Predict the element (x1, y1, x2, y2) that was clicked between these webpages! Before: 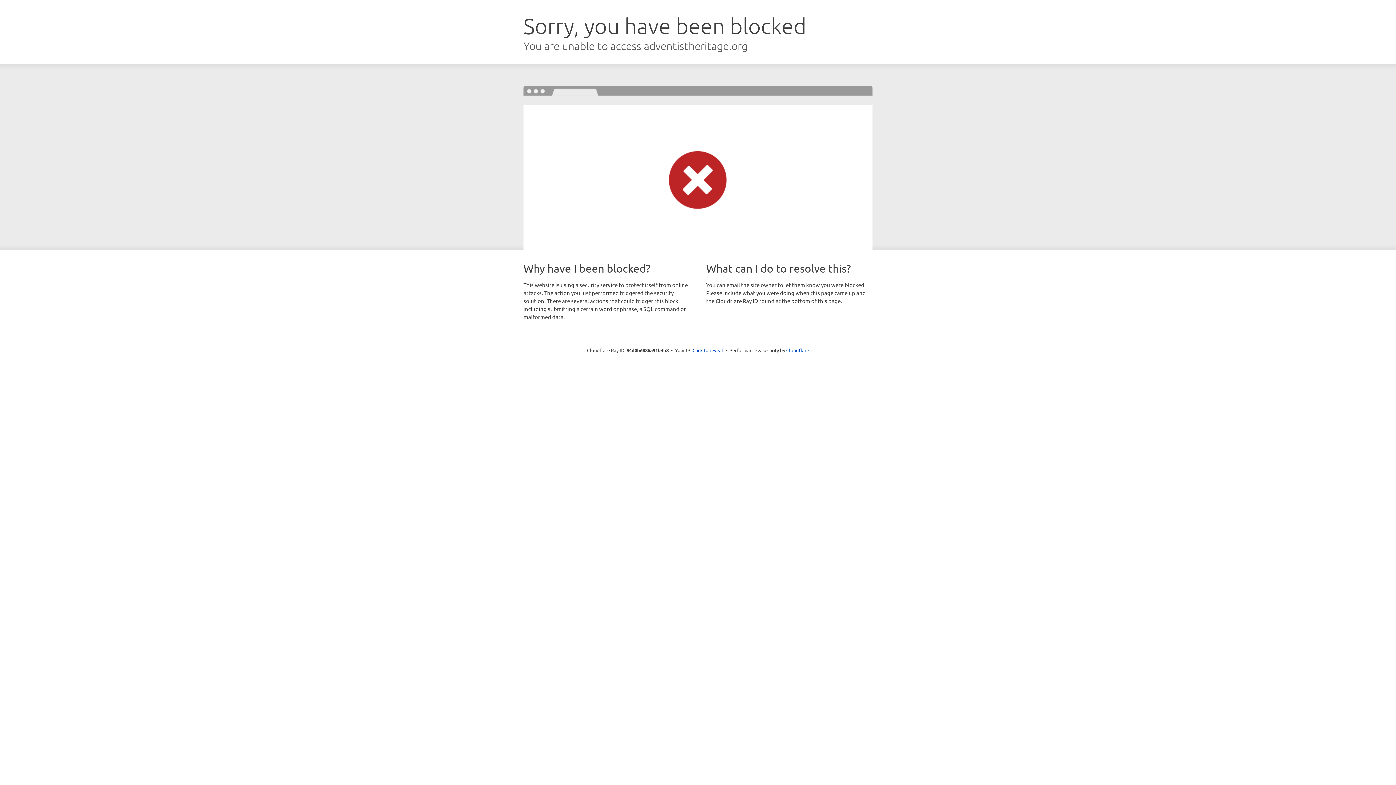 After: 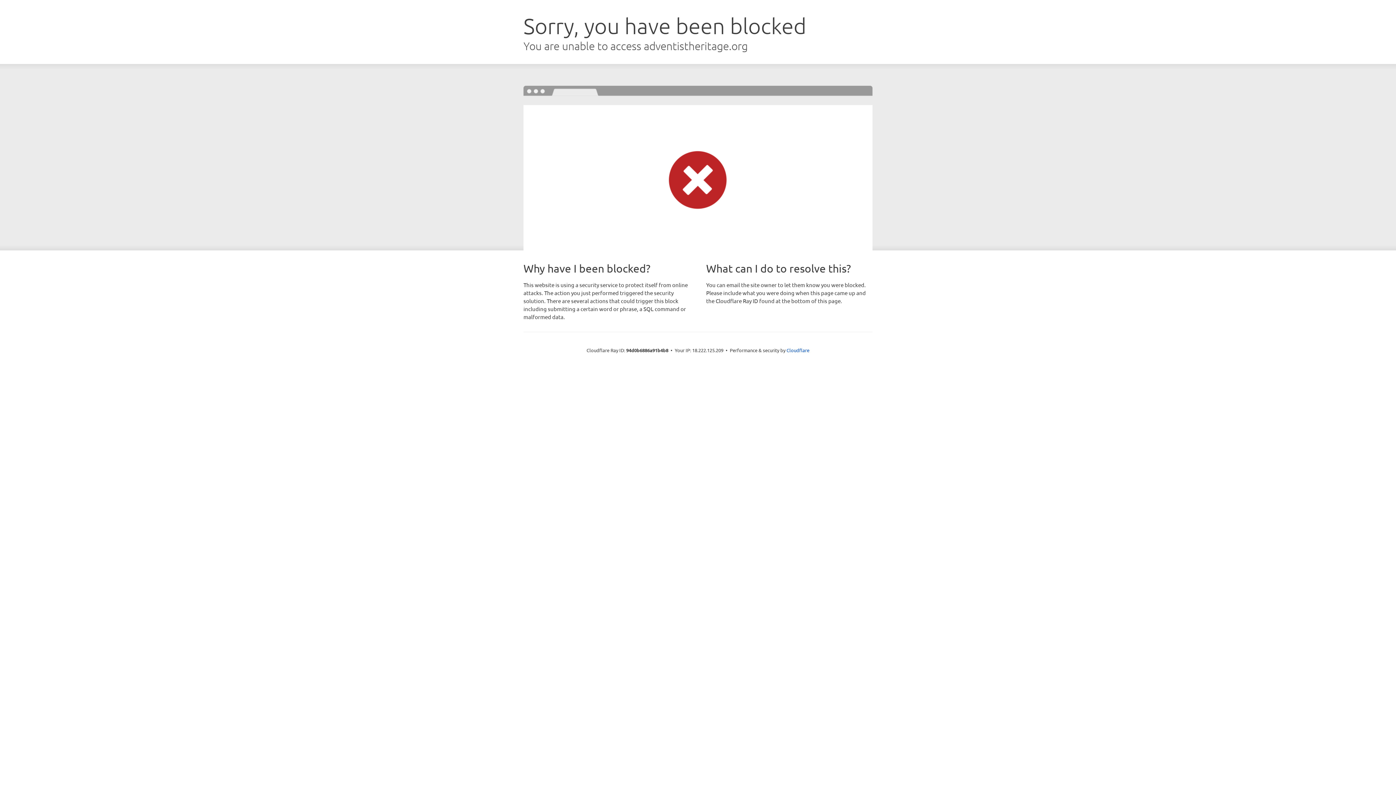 Action: label: Click to reveal bbox: (692, 346, 723, 353)